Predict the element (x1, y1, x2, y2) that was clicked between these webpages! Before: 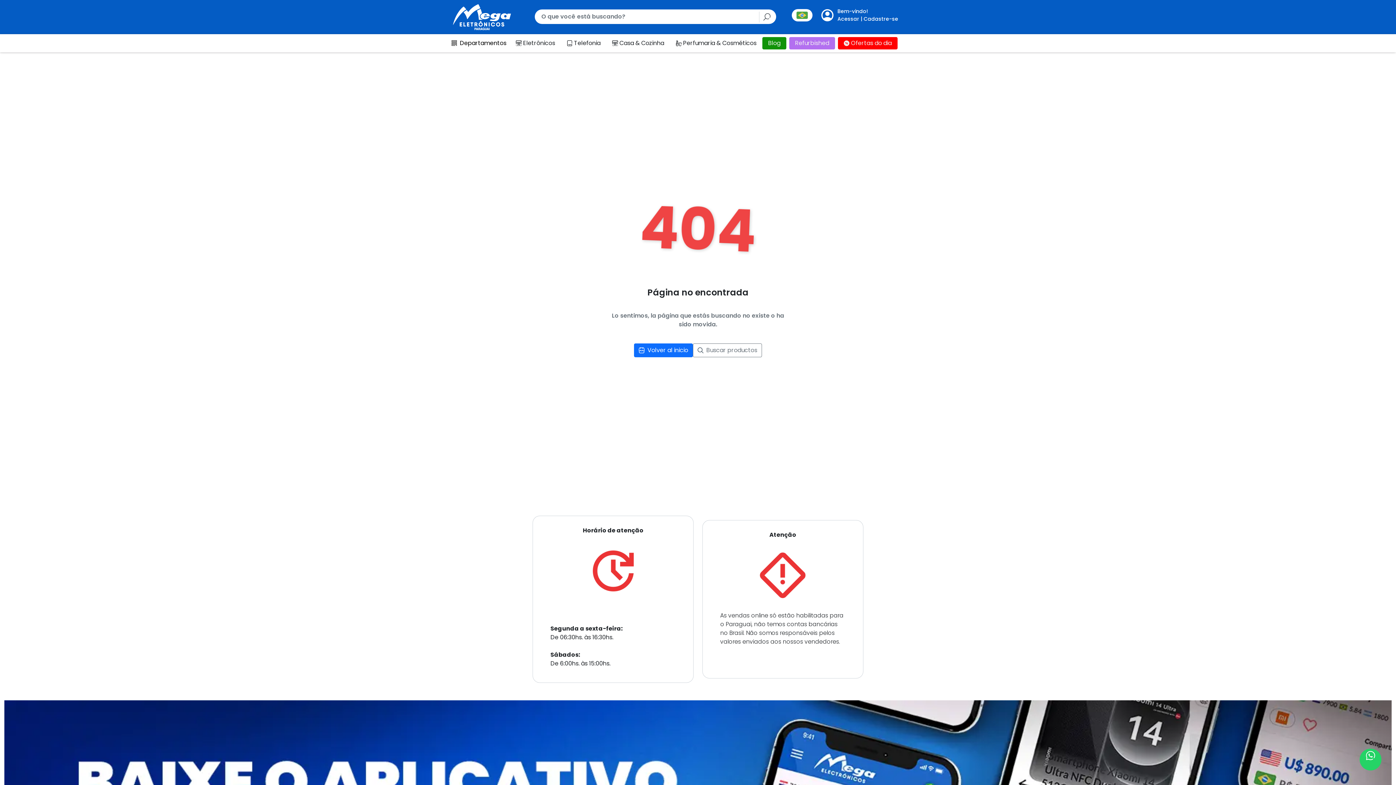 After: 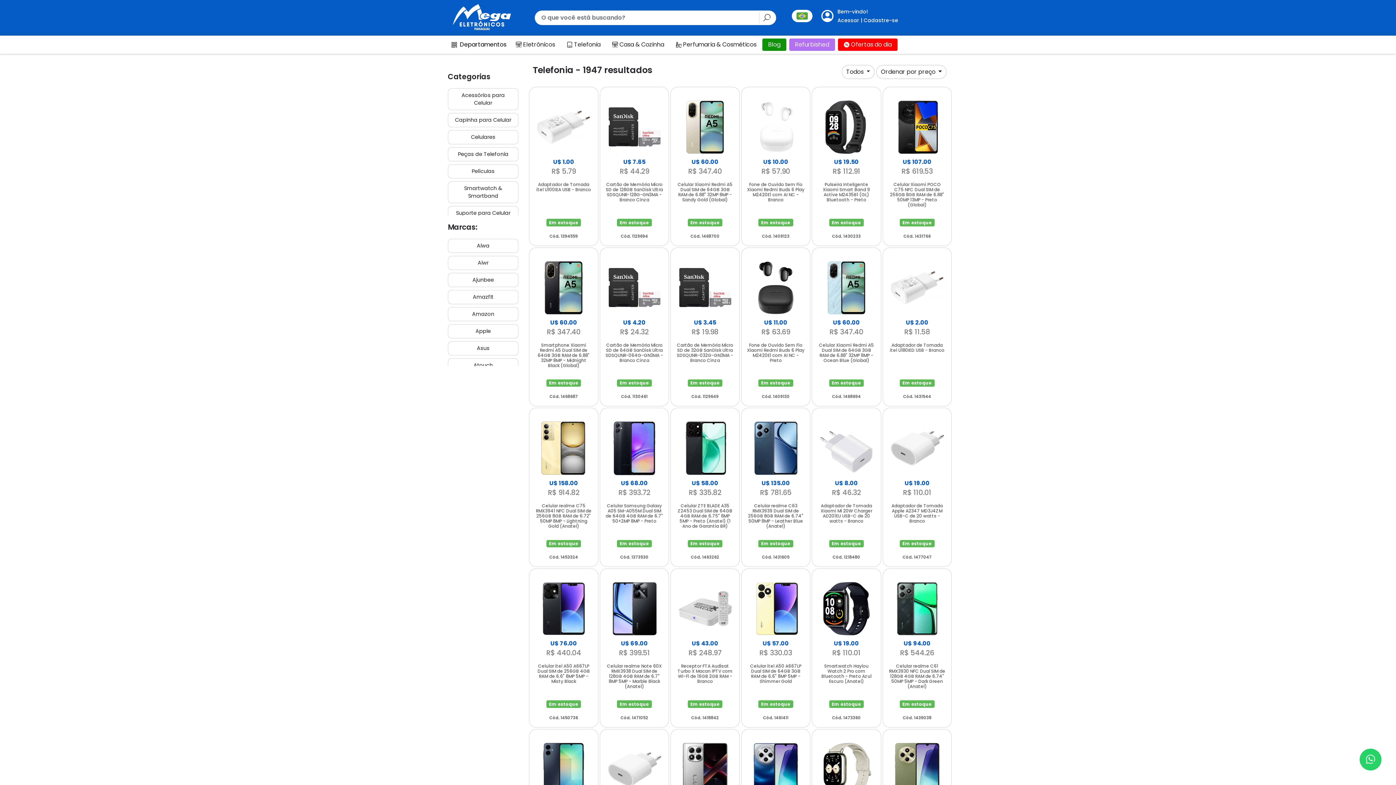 Action: label: Telefonia bbox: (561, 36, 606, 49)